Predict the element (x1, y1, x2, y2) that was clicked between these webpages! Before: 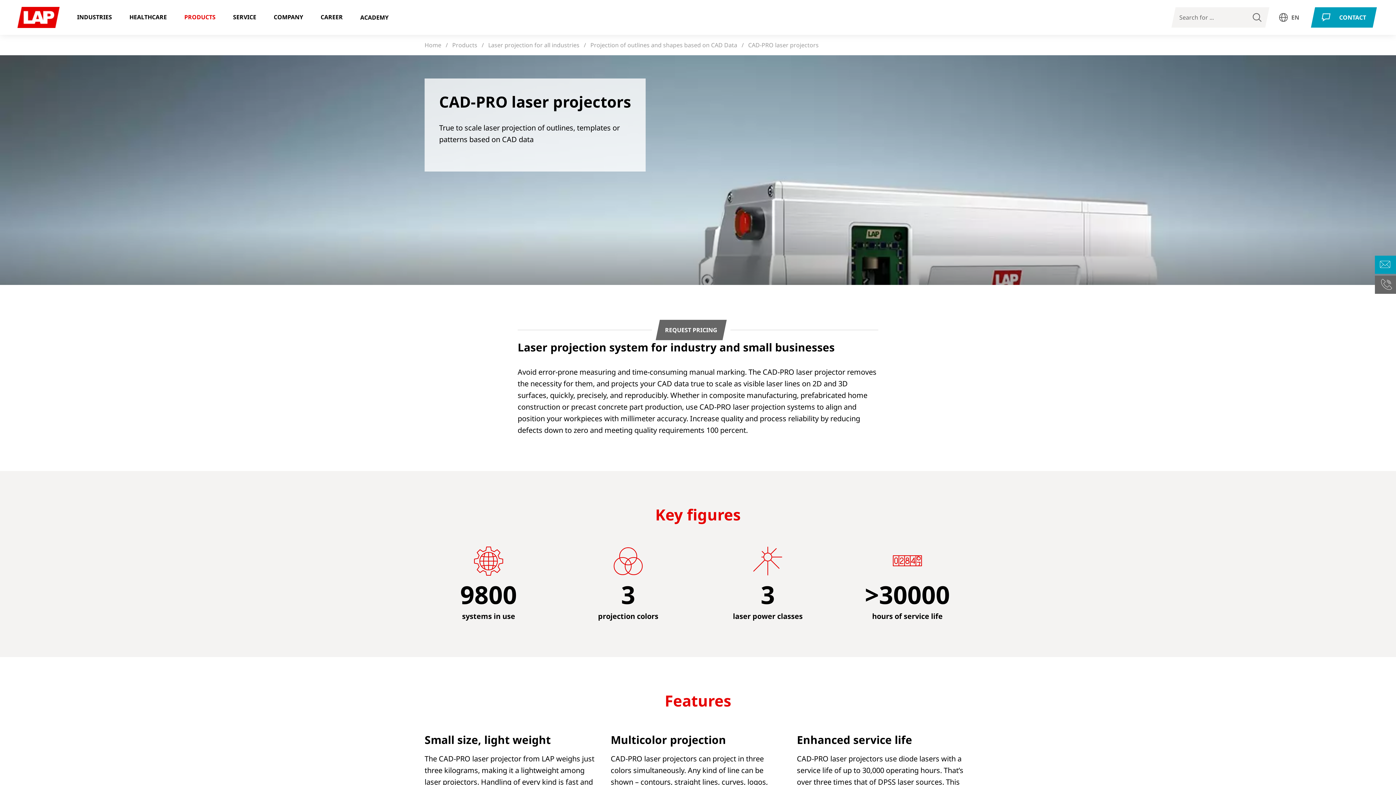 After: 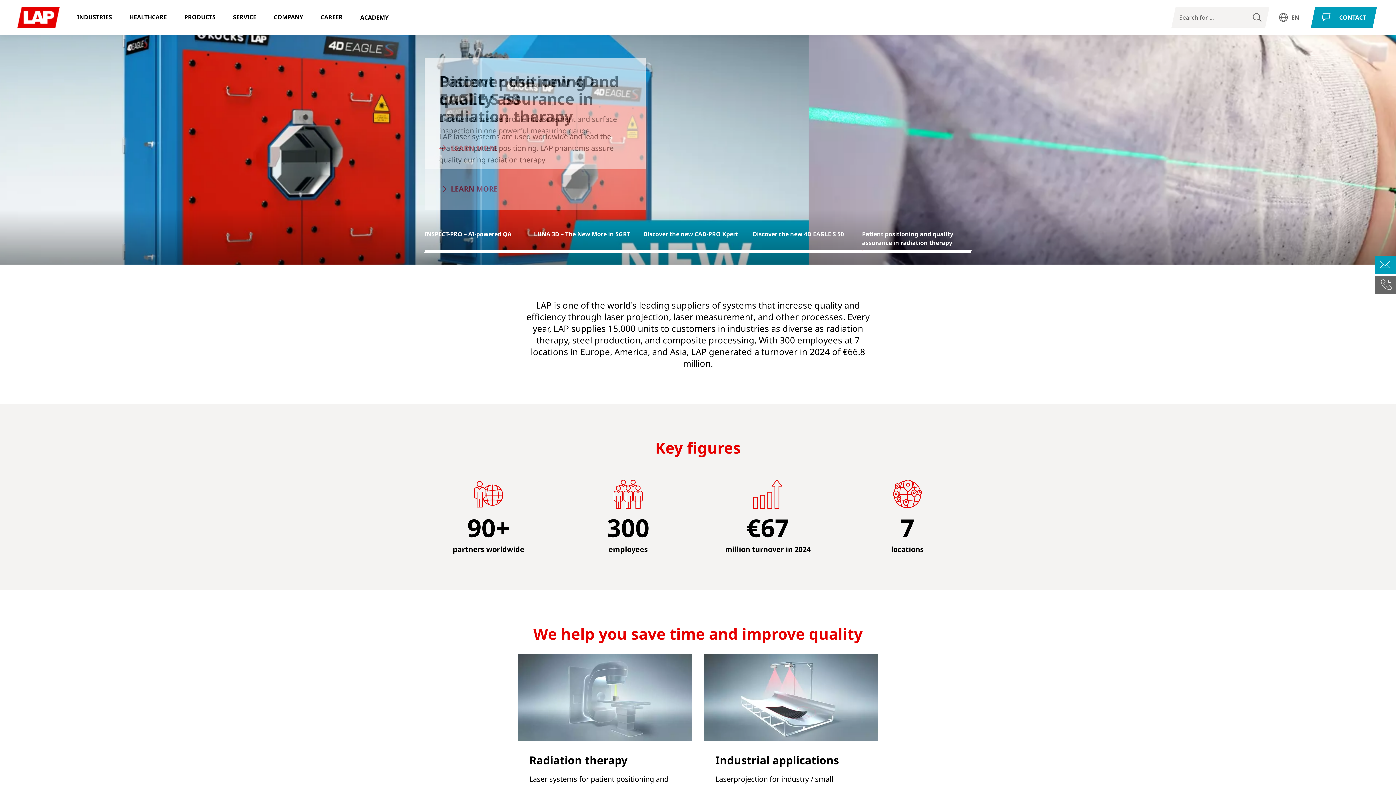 Action: bbox: (424, 41, 441, 49) label: Home